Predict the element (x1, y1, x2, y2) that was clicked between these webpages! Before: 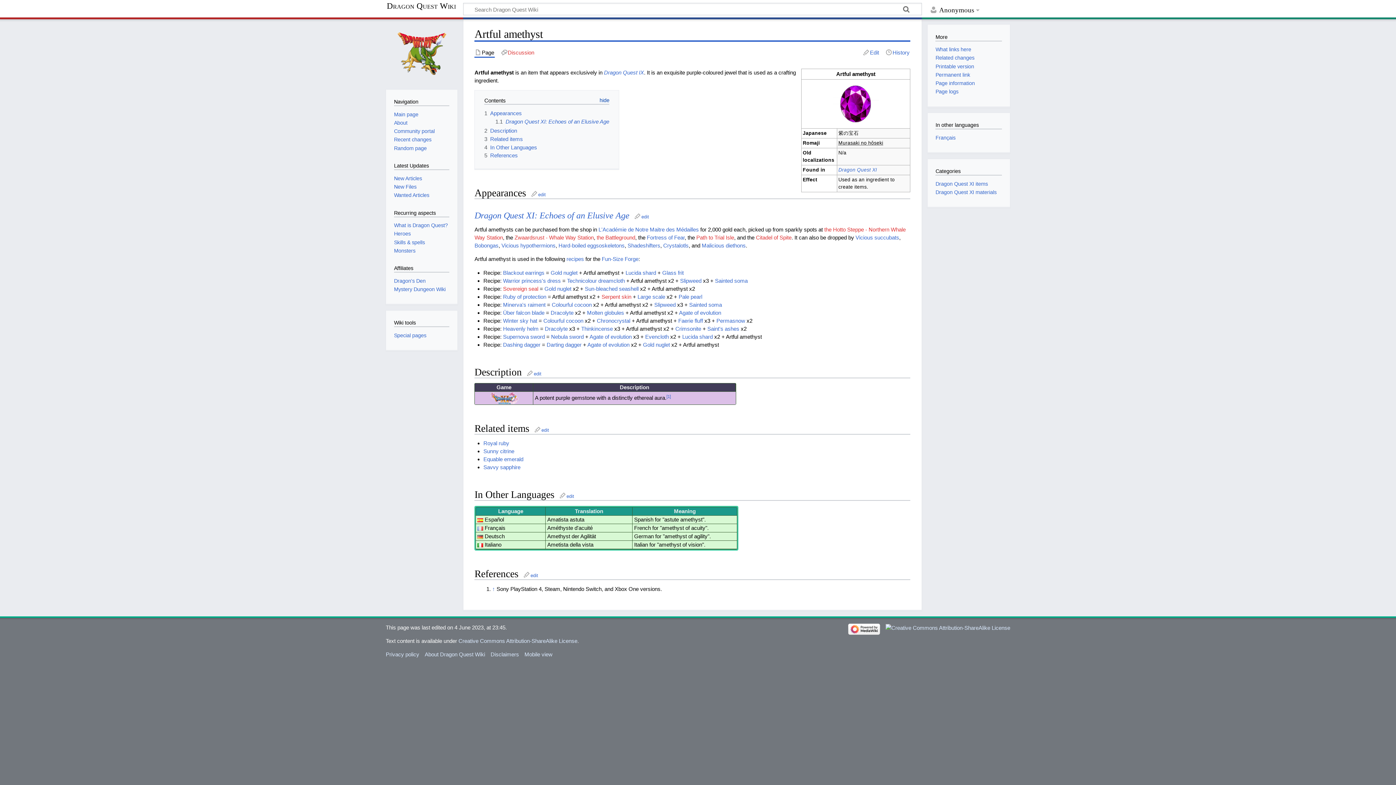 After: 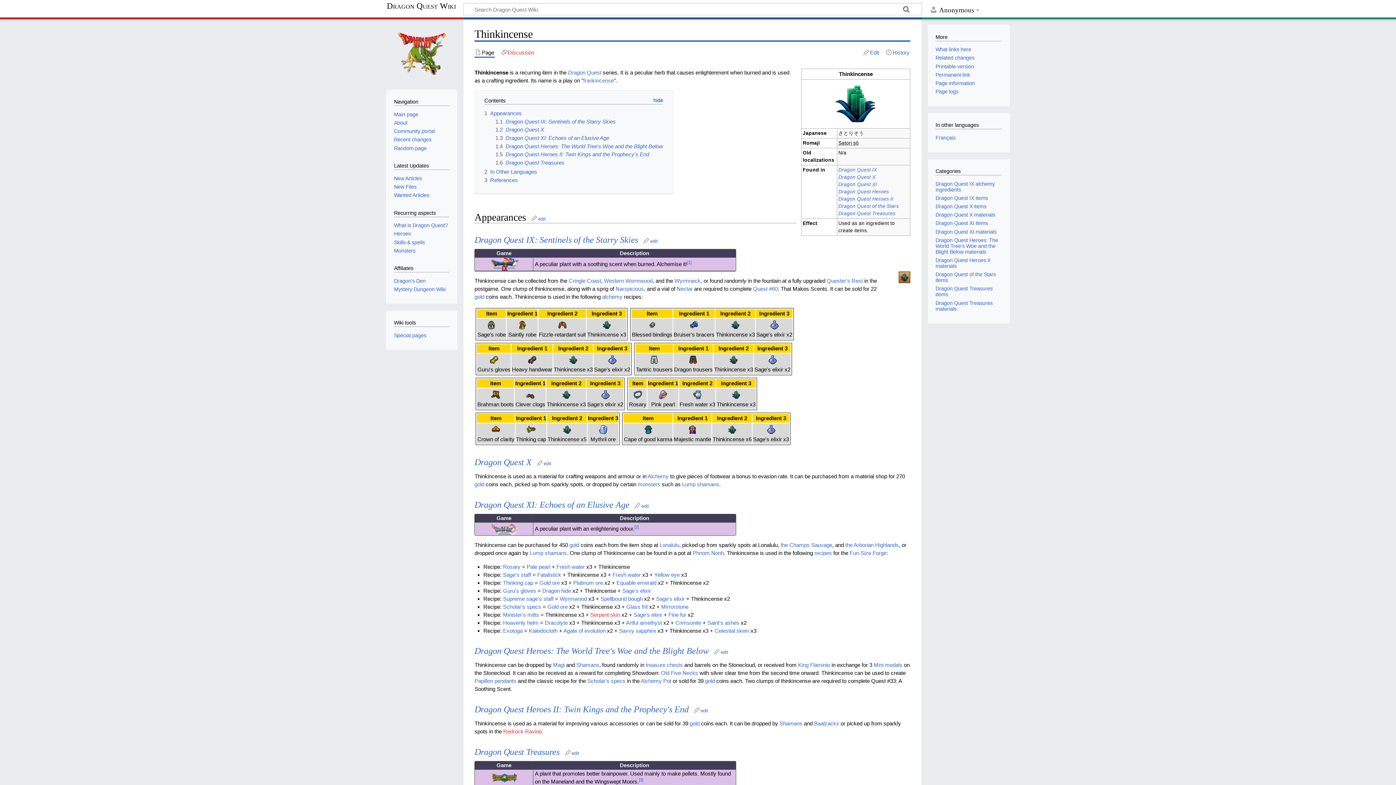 Action: label: Thinkincense bbox: (581, 325, 612, 331)